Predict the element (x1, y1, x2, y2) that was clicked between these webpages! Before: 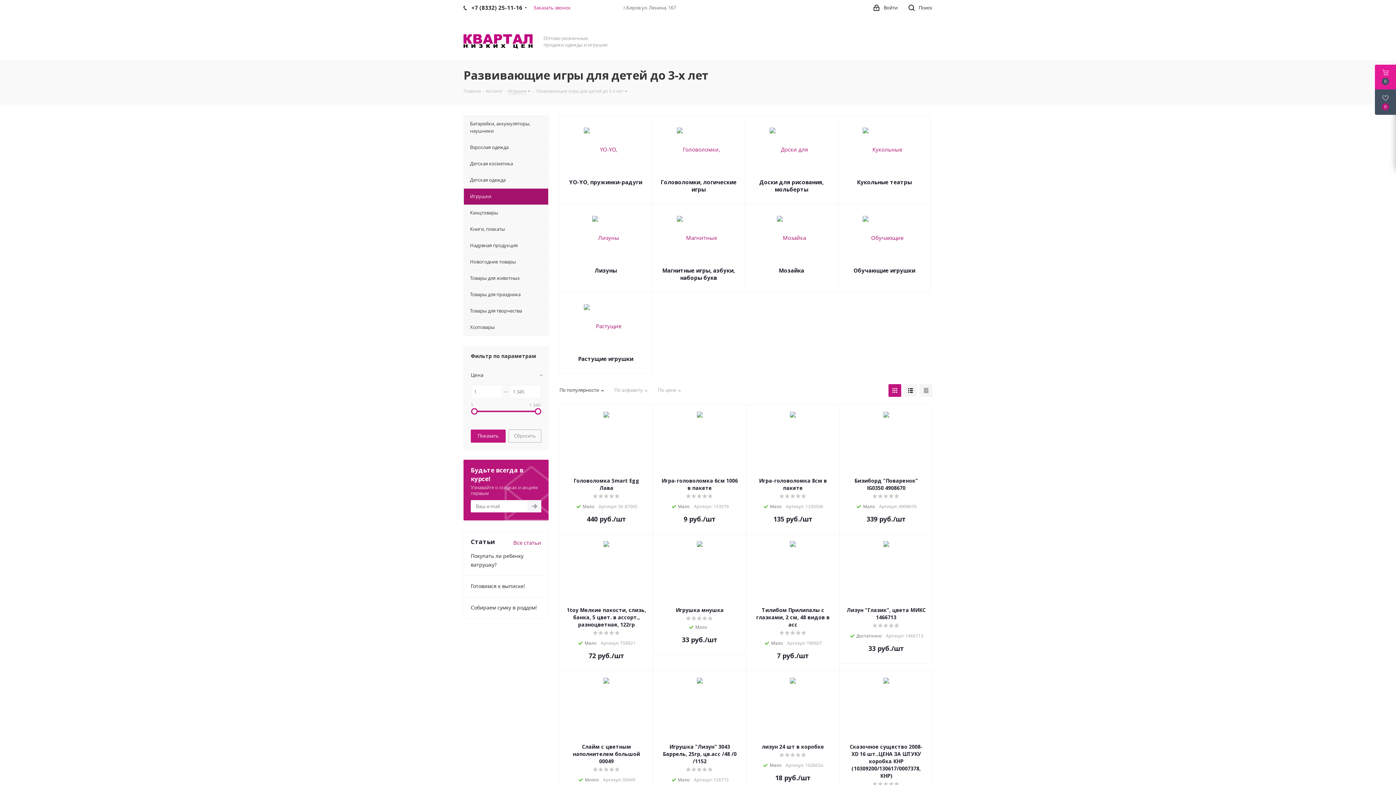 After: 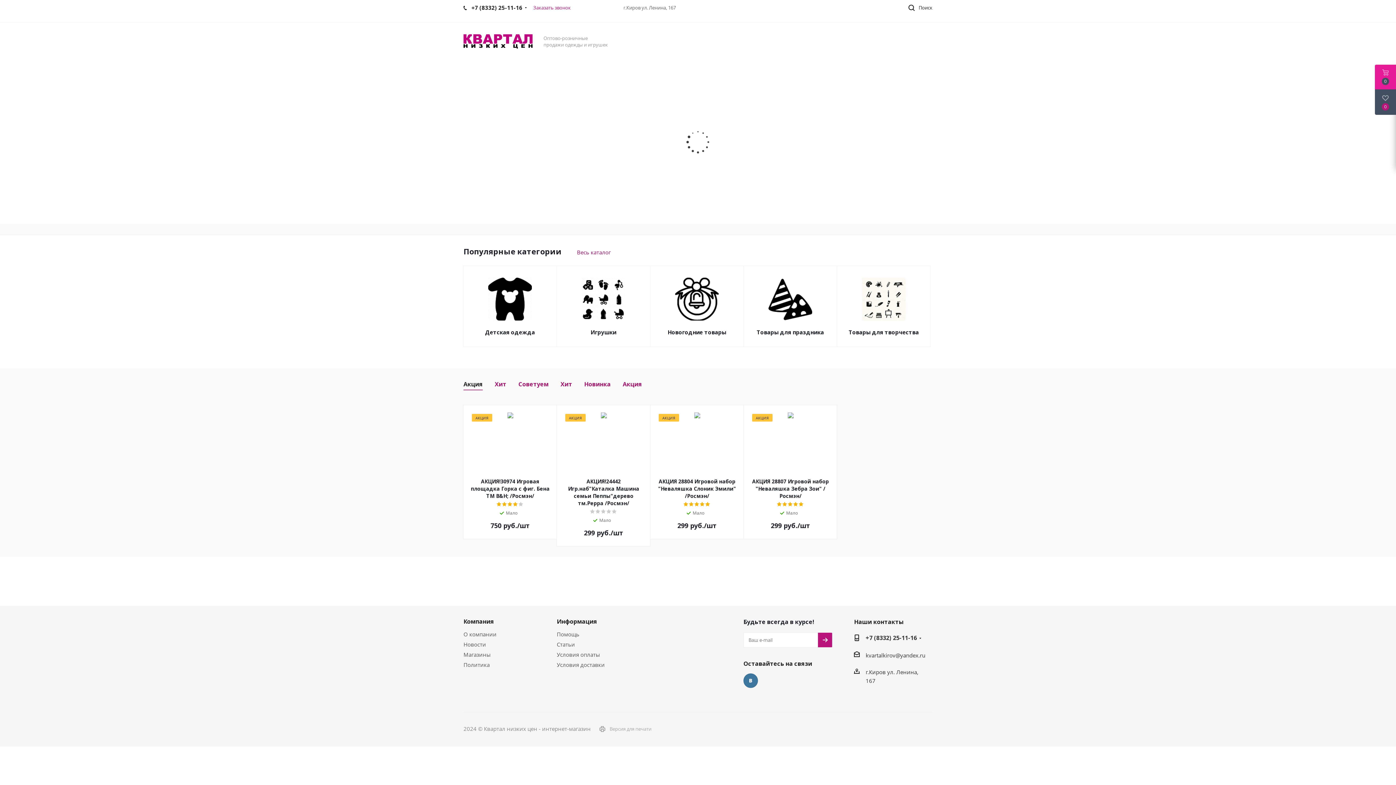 Action: bbox: (660, 743, 739, 765) label: Игрушка "Лизун" 3043 Баррель, 25гр, цв.асс /48 /0 /1152